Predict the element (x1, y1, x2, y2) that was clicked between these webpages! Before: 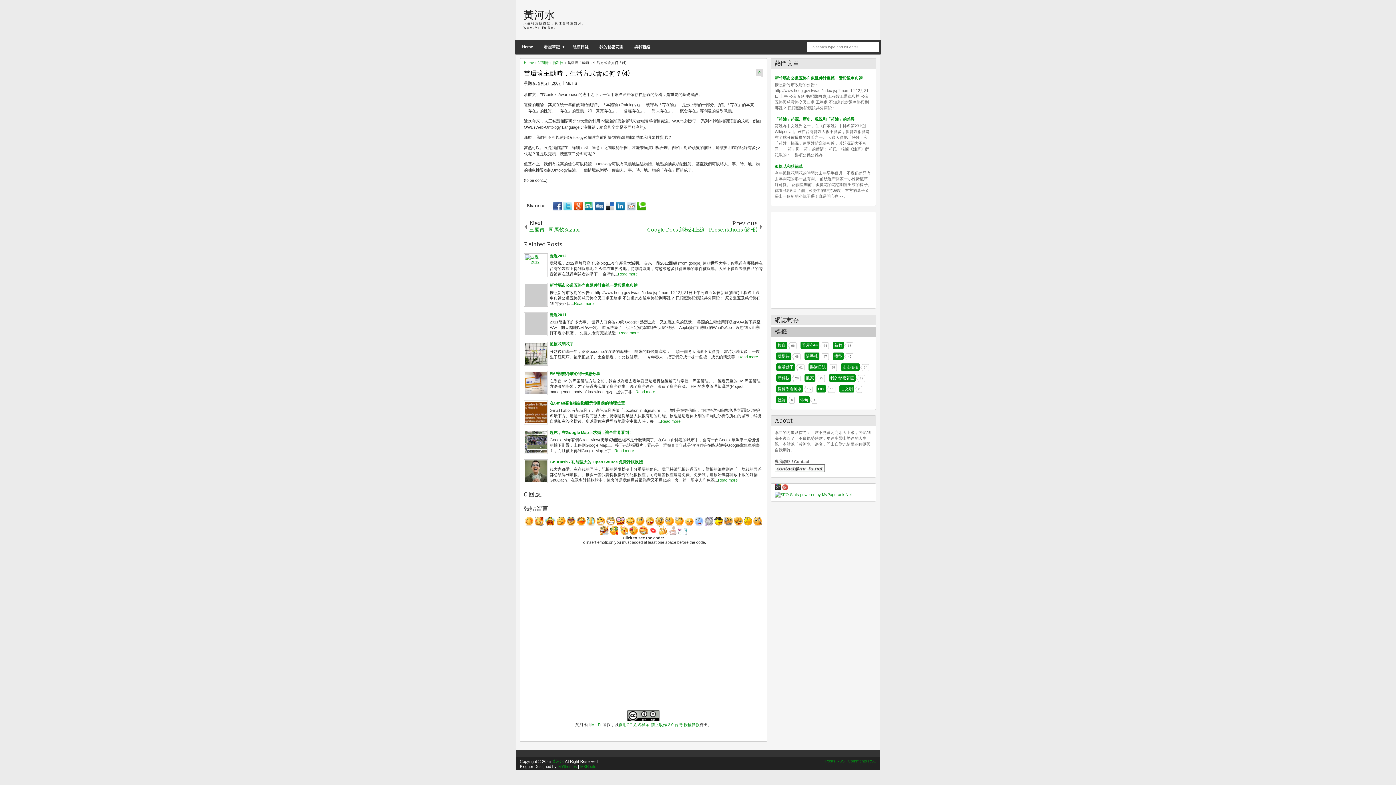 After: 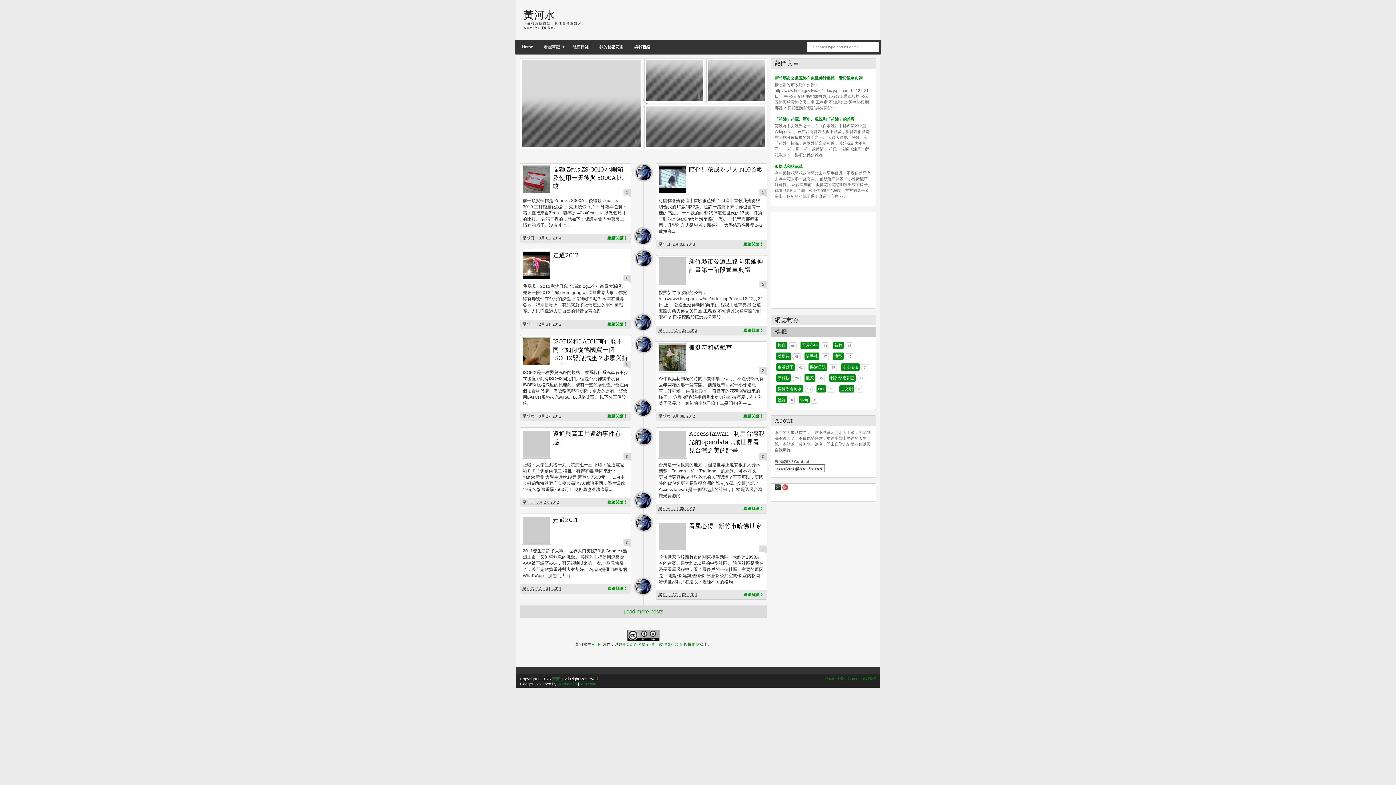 Action: bbox: (523, 8, 555, 21) label: 黃河水